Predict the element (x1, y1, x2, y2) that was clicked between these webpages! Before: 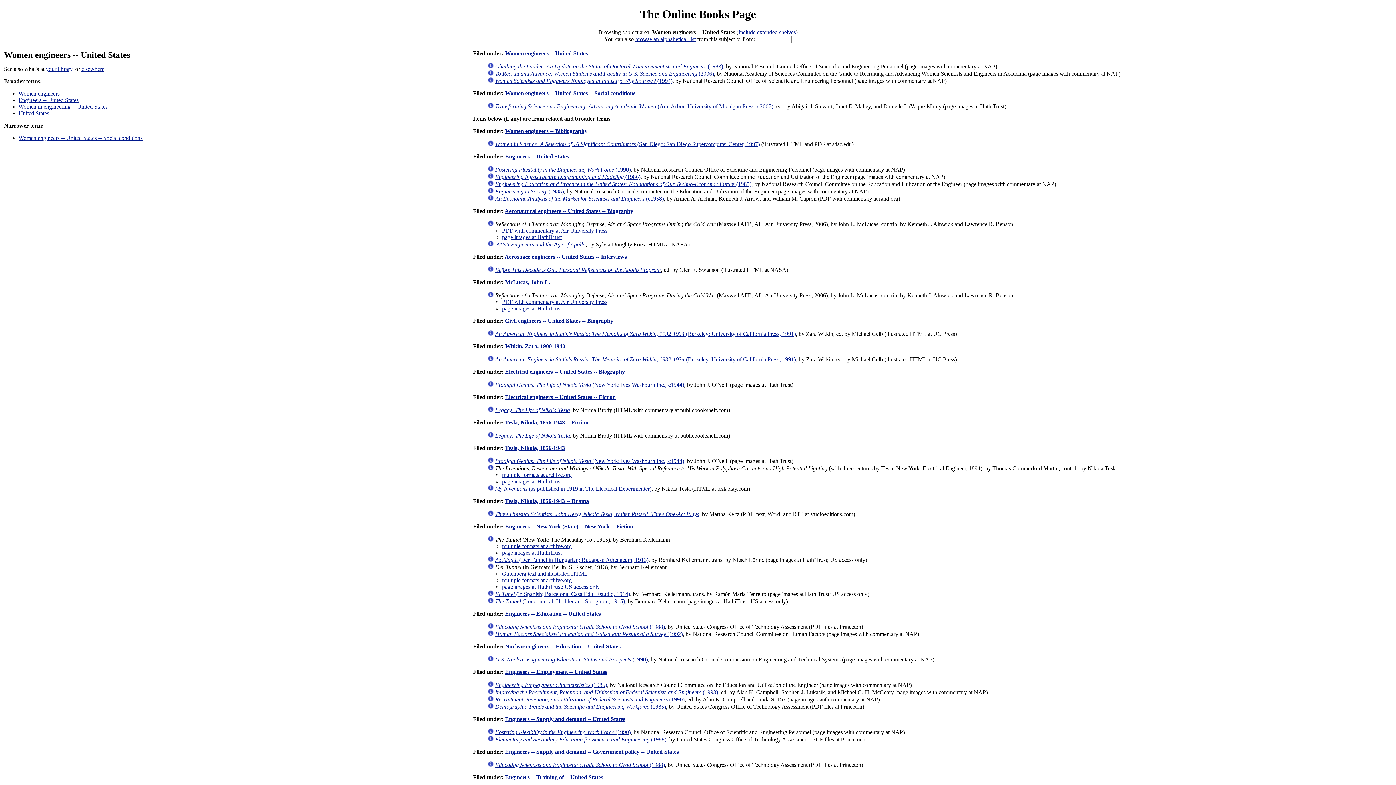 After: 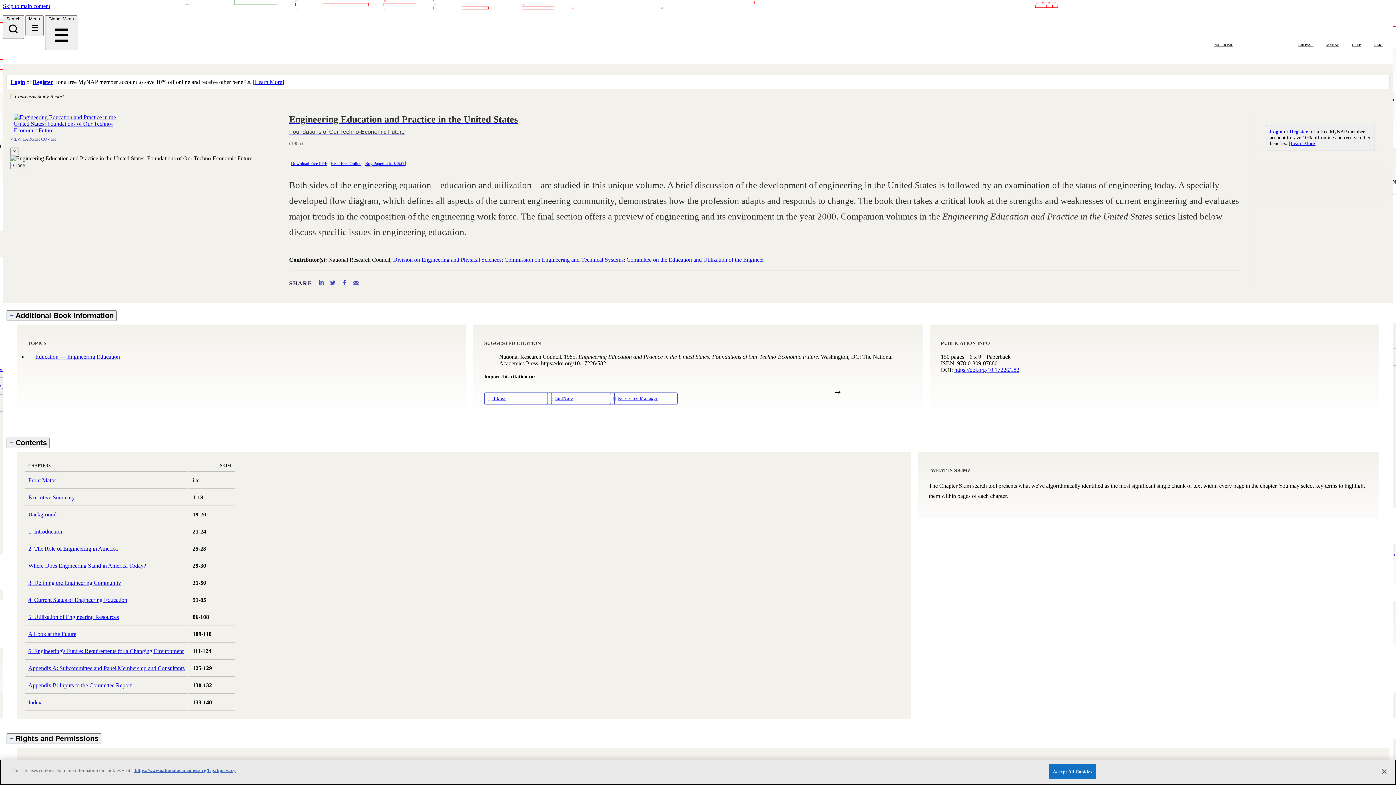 Action: bbox: (495, 181, 751, 187) label: Engineering Education and Practice in the United States: Foundations of Our Techno-Economic Future (1985)